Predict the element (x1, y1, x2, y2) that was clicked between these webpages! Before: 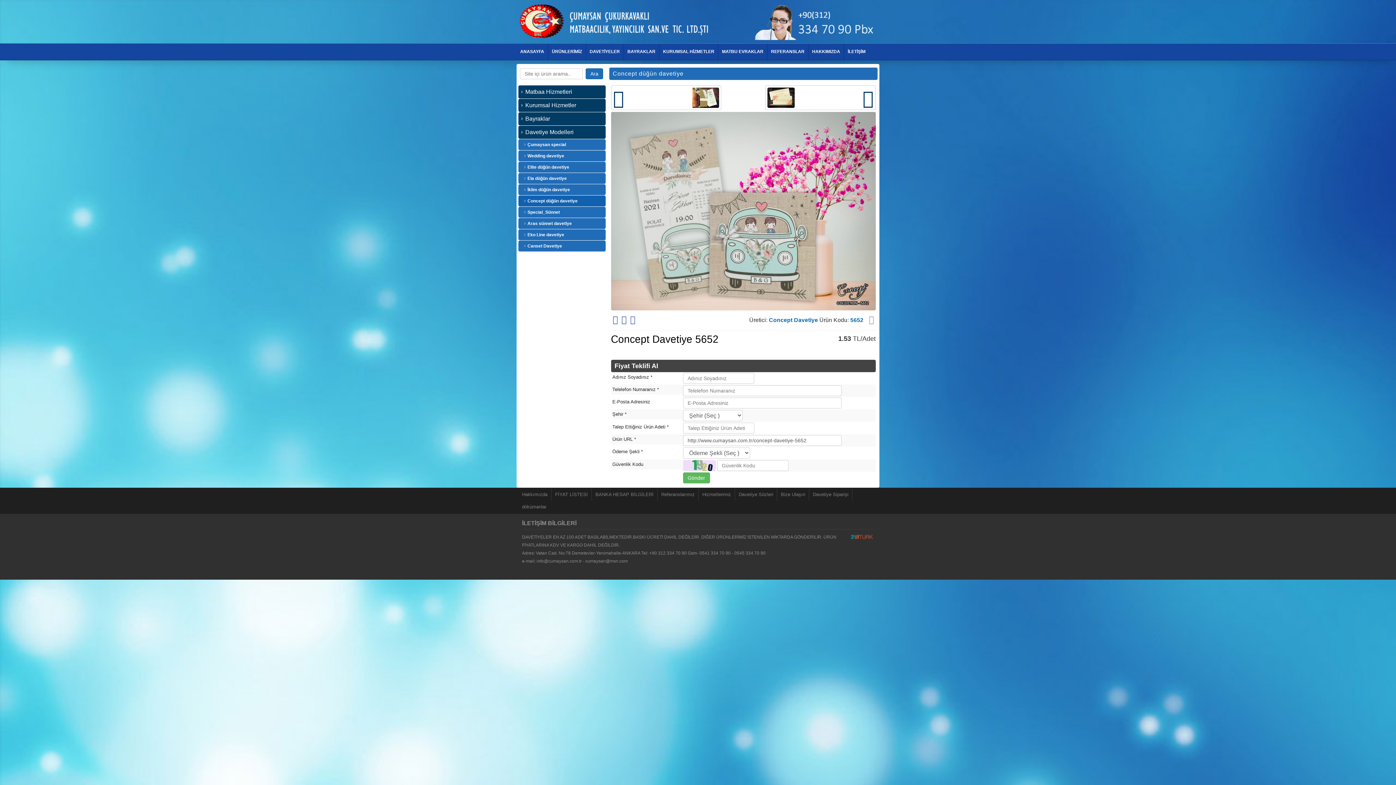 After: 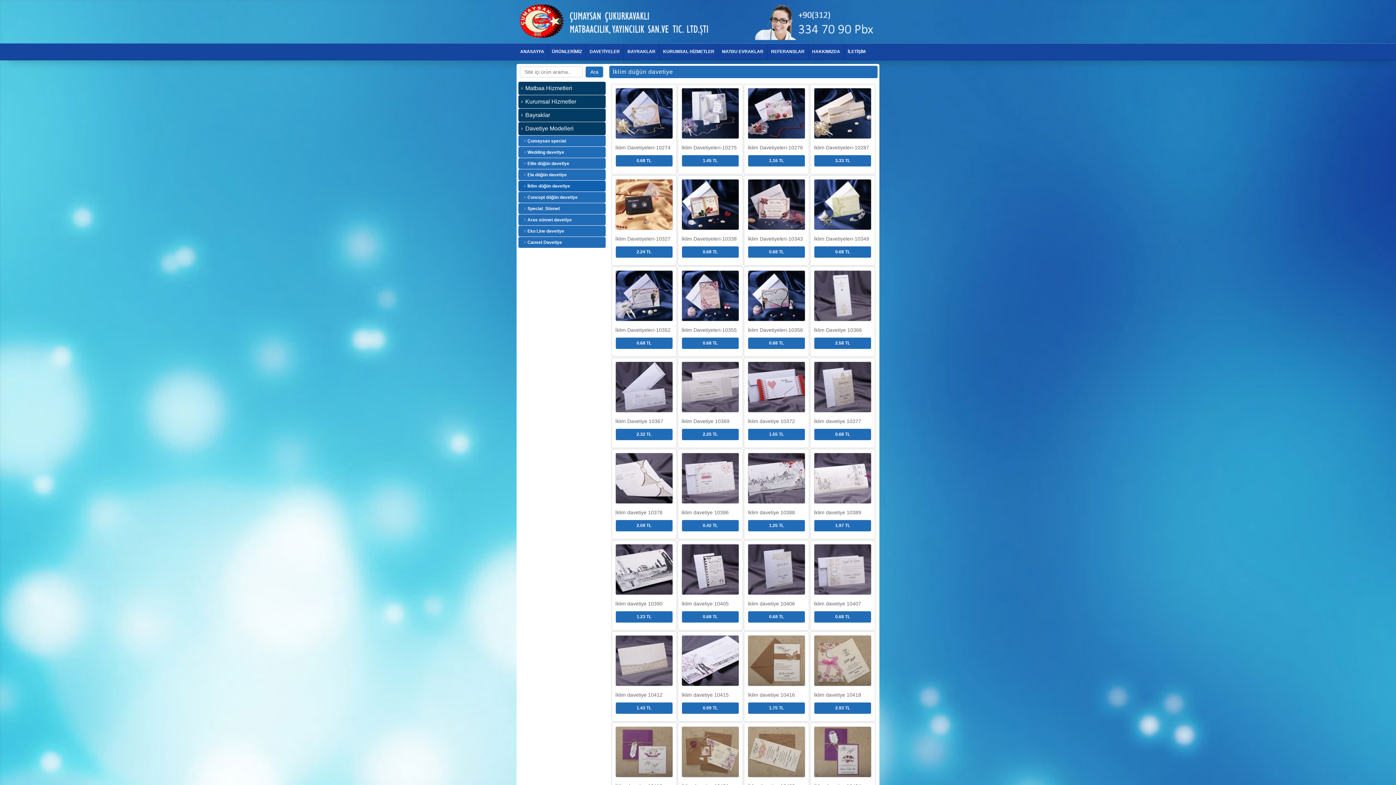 Action: label: İklim düğün davetiye bbox: (518, 184, 605, 195)